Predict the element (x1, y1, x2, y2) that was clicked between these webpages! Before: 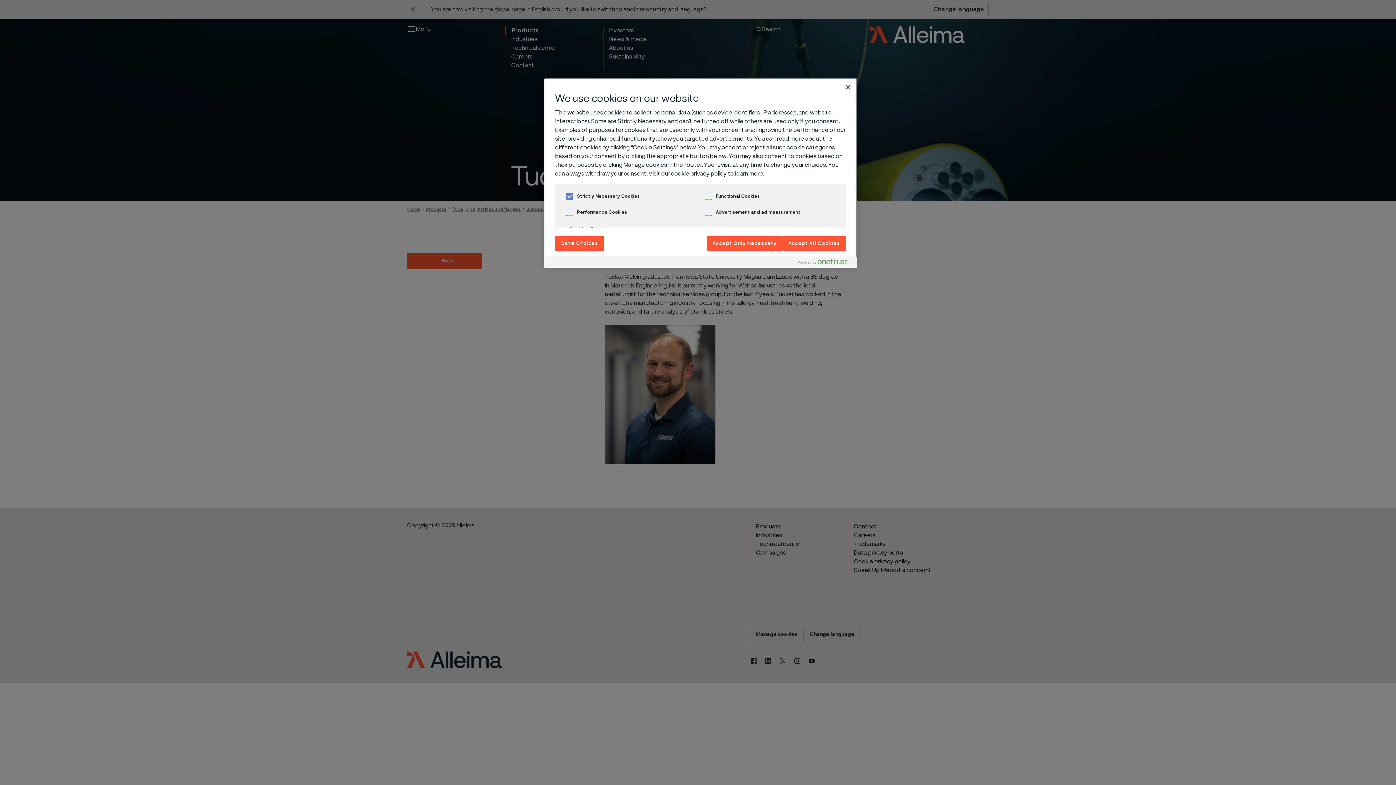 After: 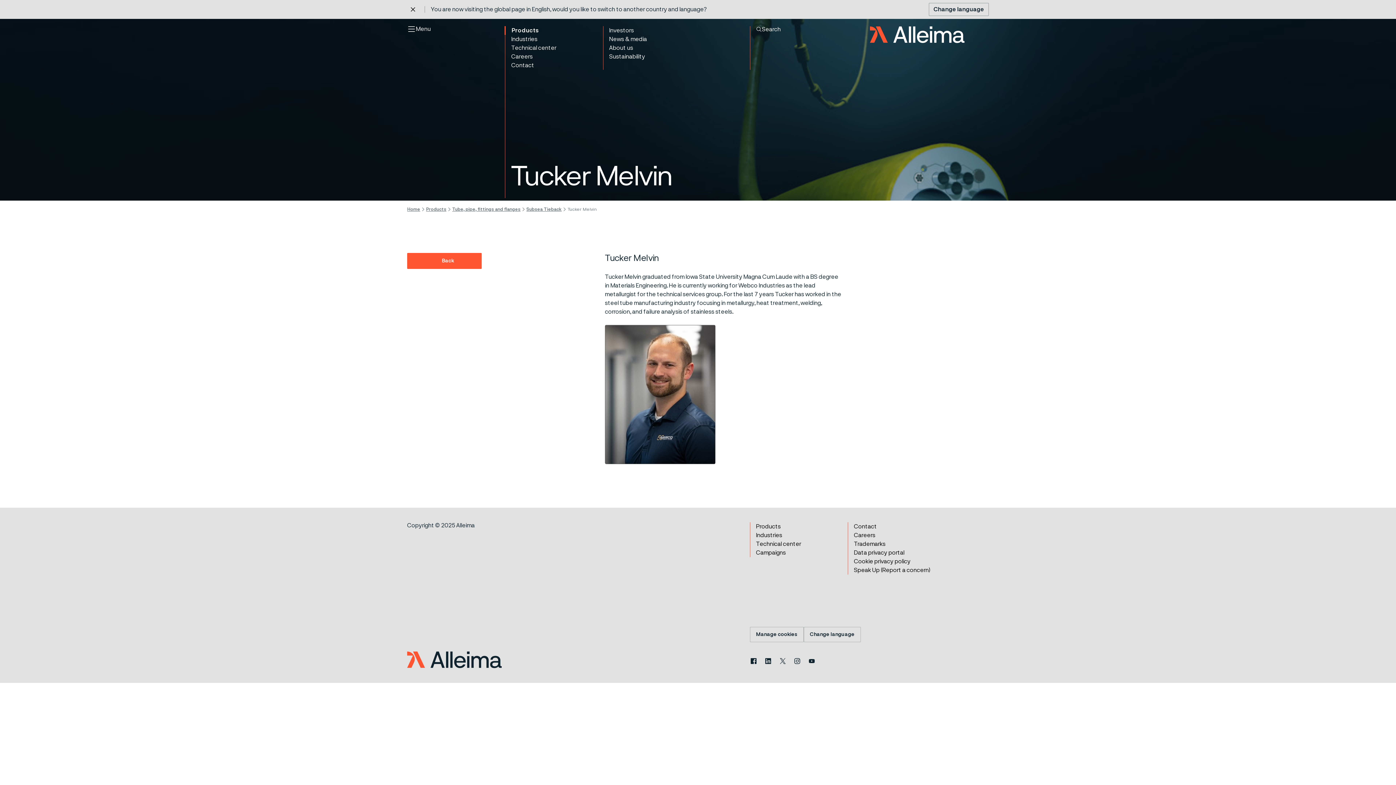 Action: label: Close bbox: (840, 79, 856, 95)